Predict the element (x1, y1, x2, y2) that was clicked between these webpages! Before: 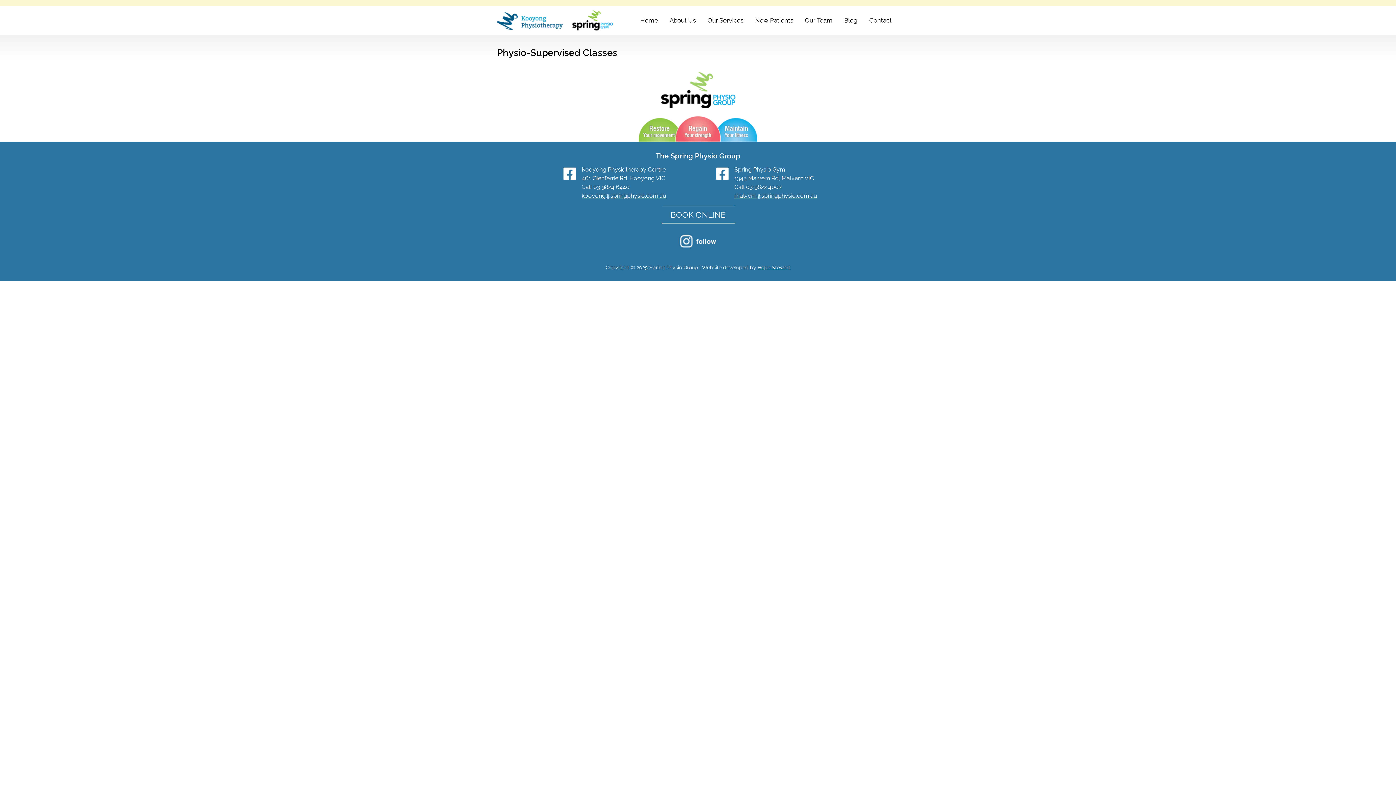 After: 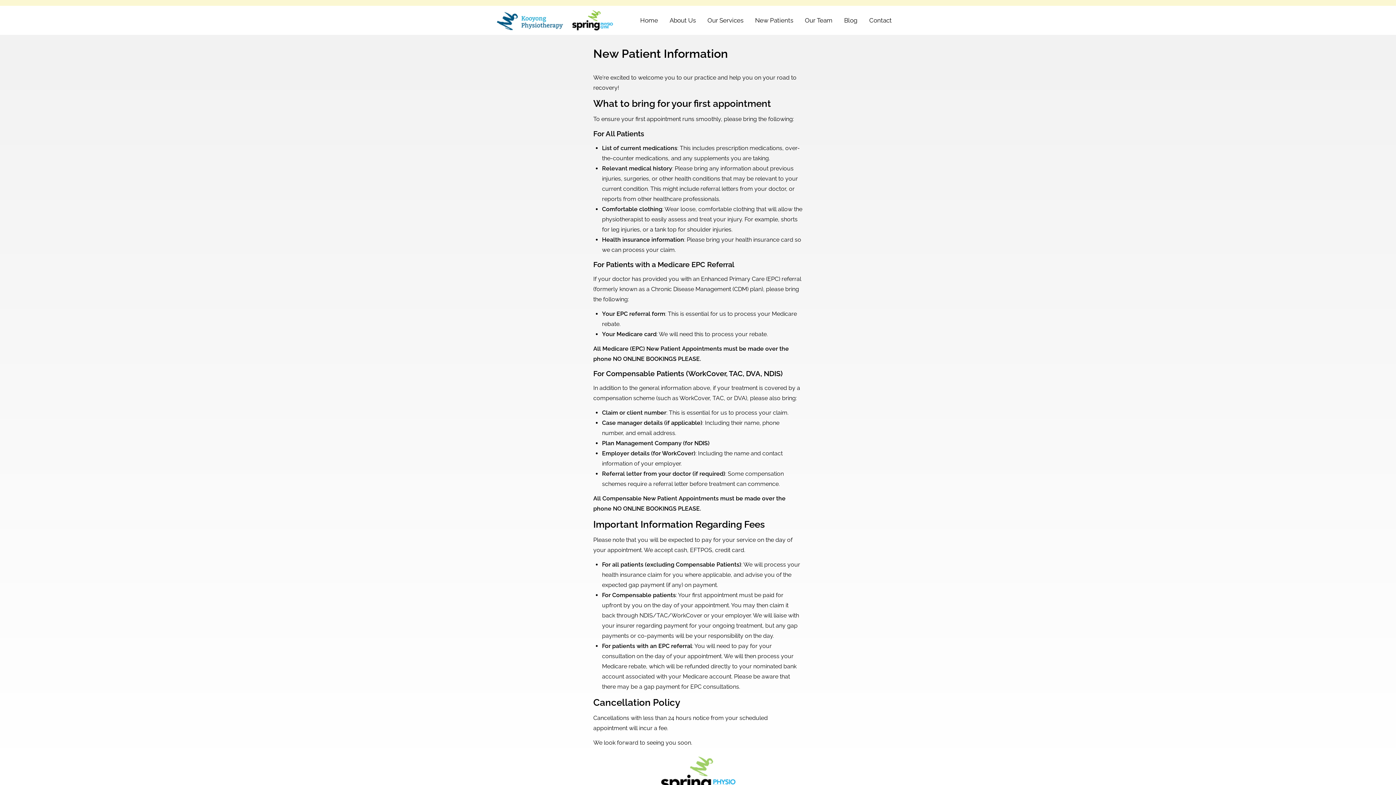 Action: bbox: (749, 11, 799, 29) label: New Patients